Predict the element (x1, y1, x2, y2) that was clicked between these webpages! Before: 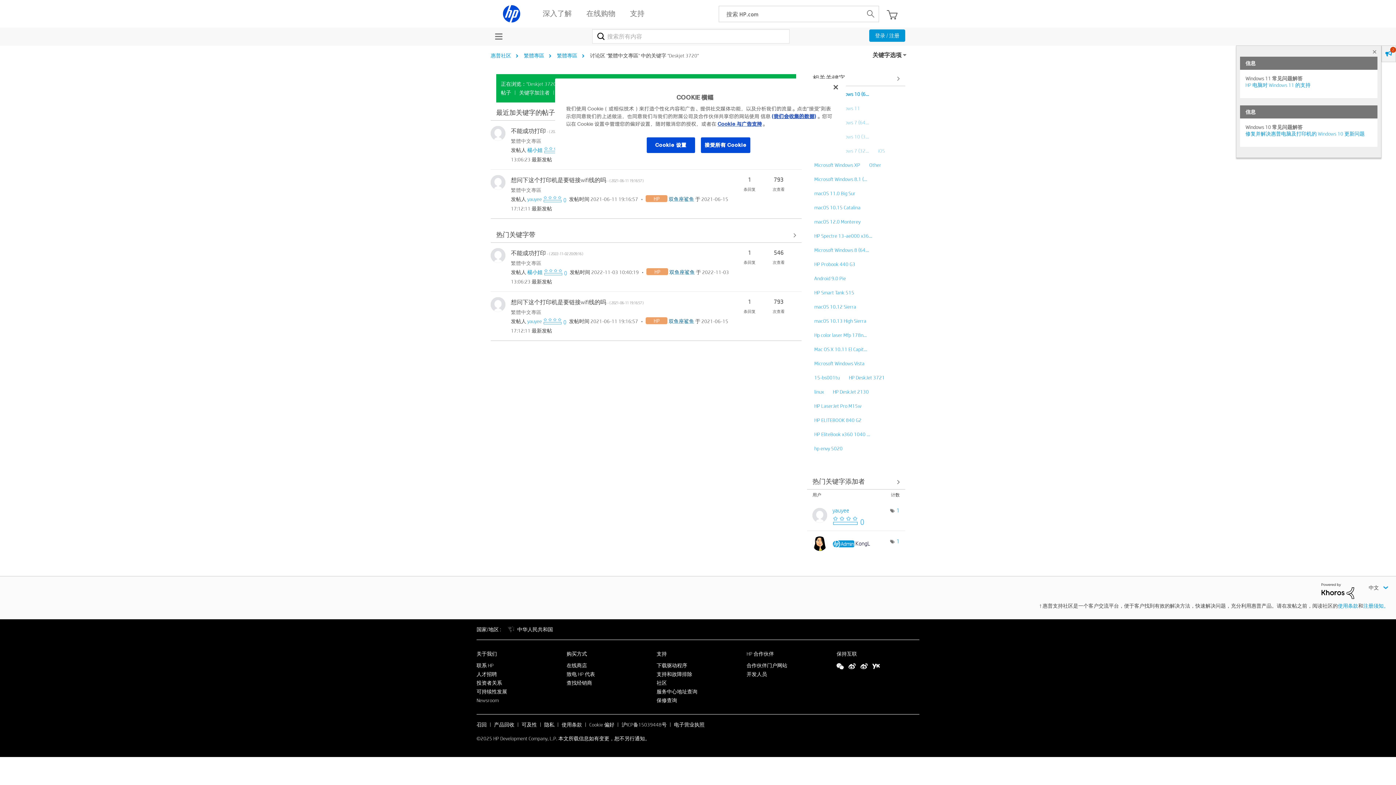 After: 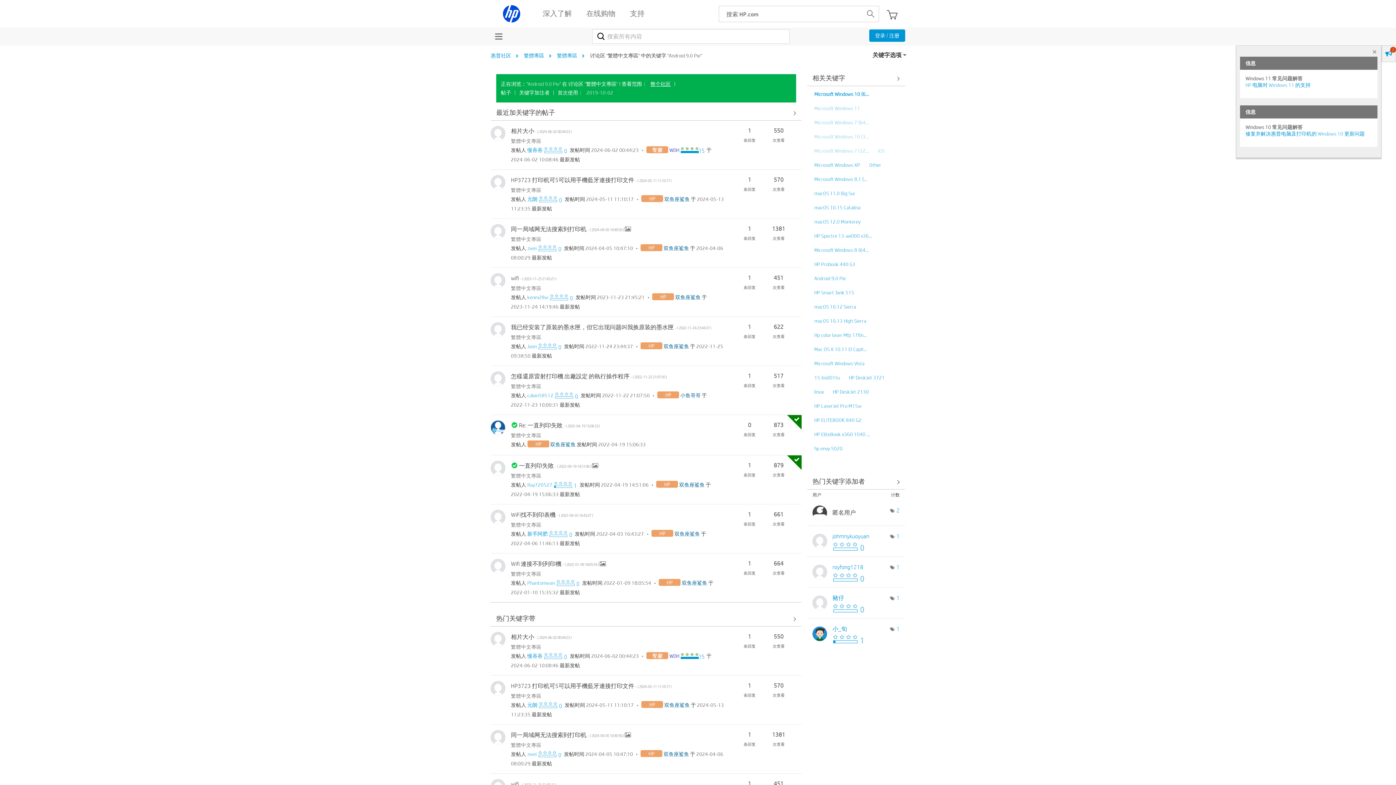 Action: label: Android 9.0 Pie bbox: (814, 275, 846, 281)